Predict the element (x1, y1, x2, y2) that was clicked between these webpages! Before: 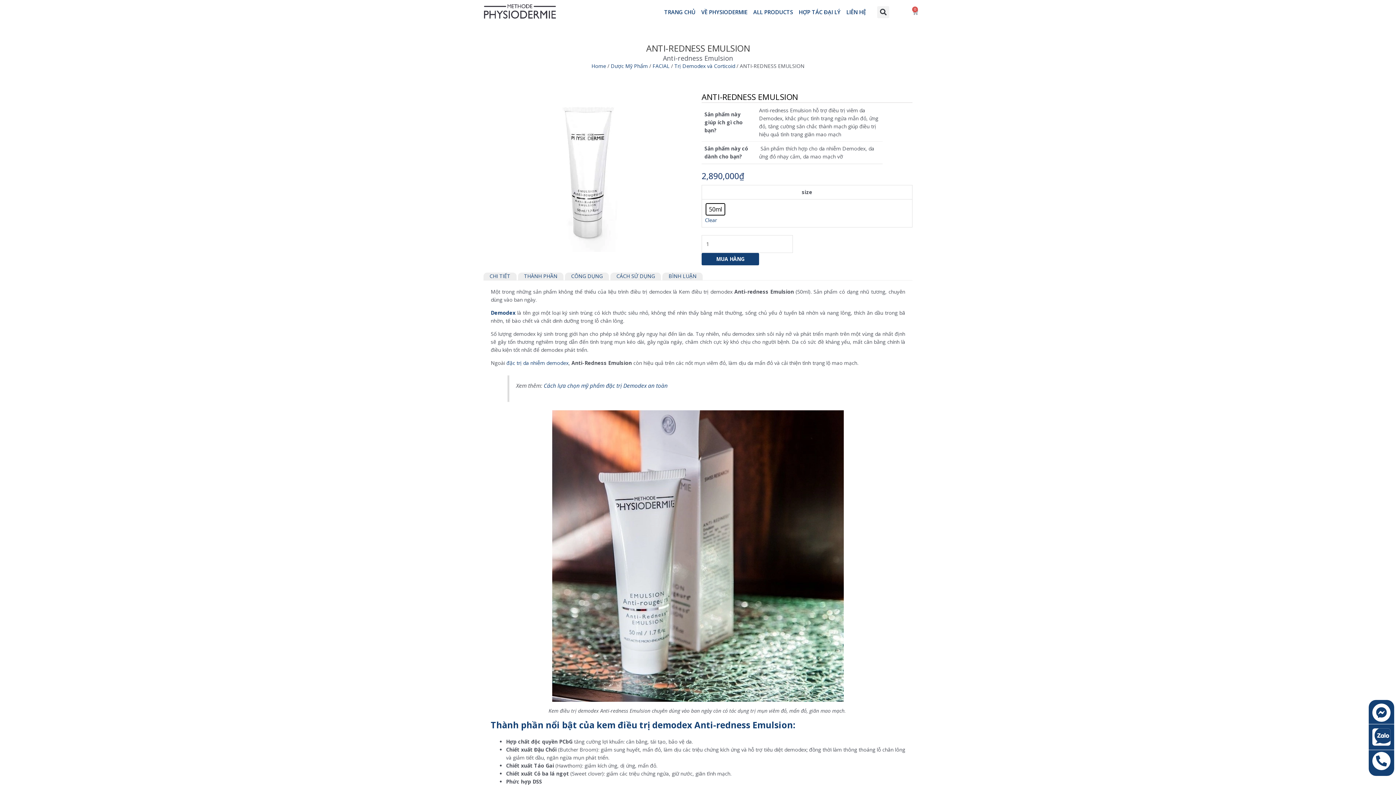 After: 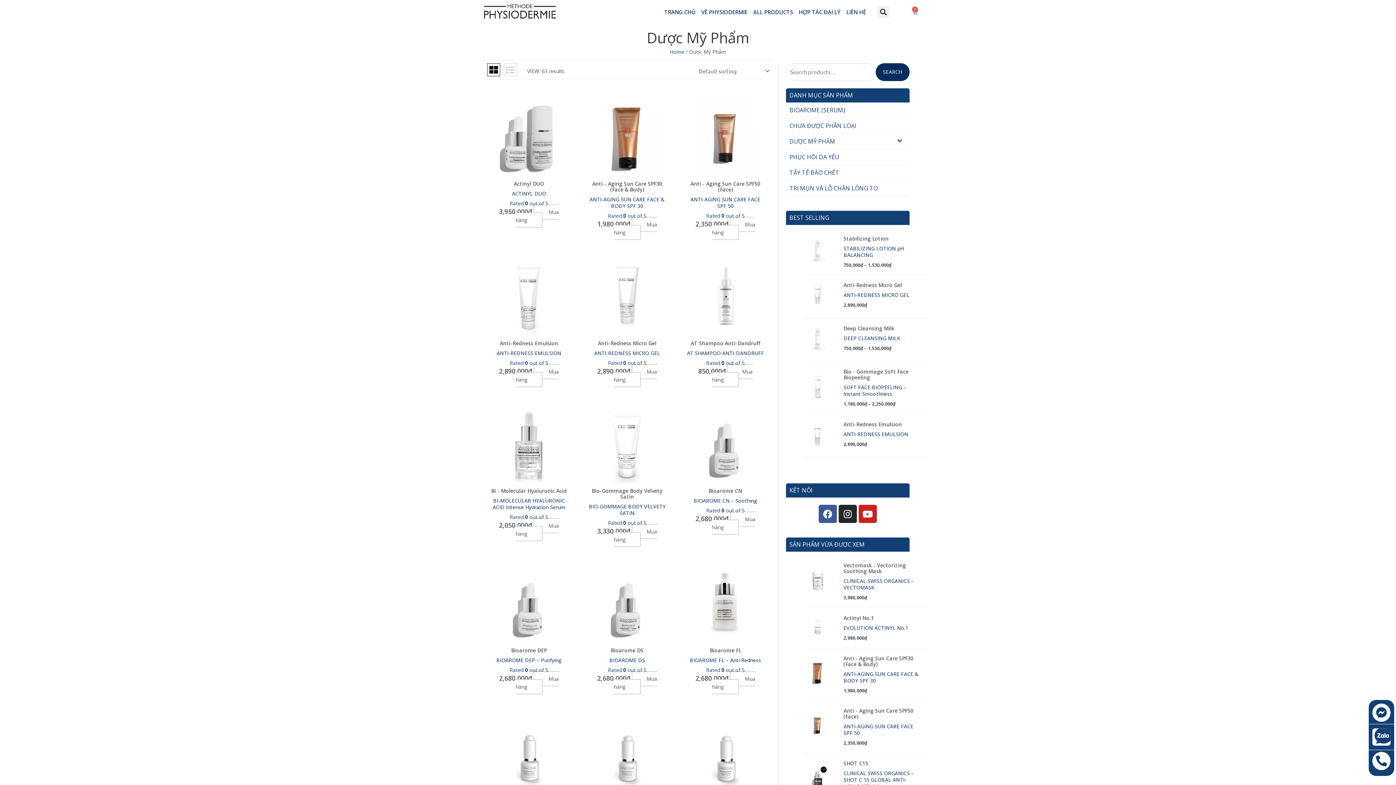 Action: label: Dược Mỹ Phẩm bbox: (610, 62, 648, 69)